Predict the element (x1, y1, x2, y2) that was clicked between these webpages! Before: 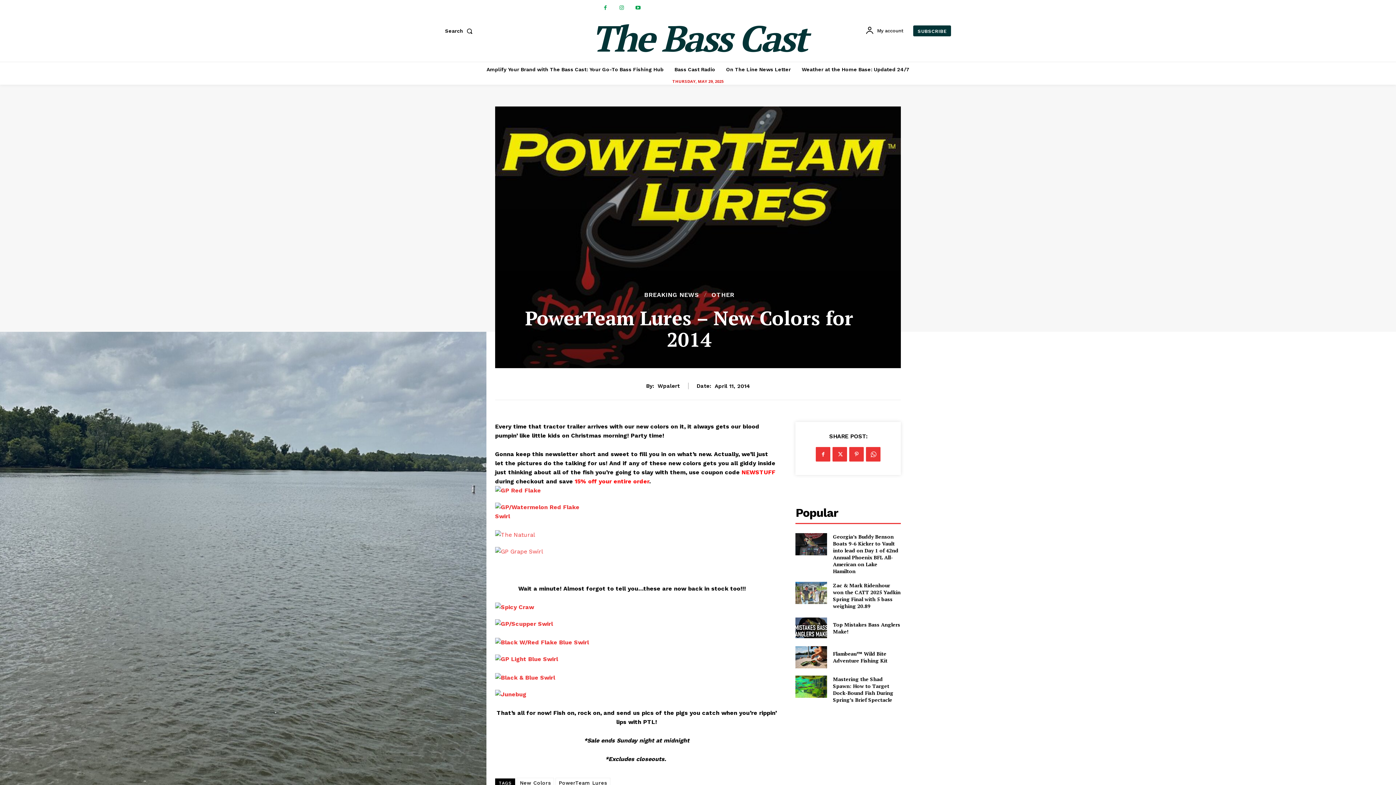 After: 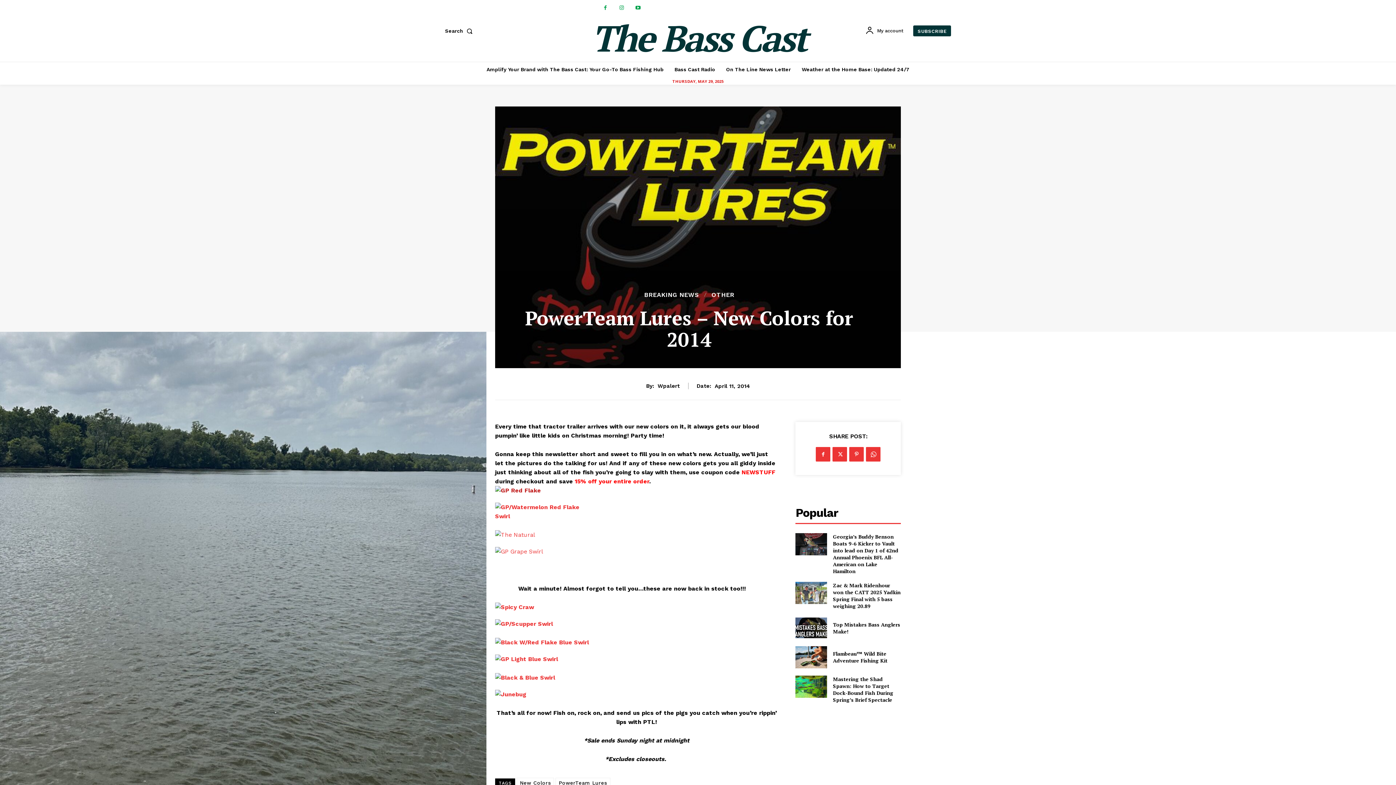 Action: bbox: (495, 486, 778, 495)